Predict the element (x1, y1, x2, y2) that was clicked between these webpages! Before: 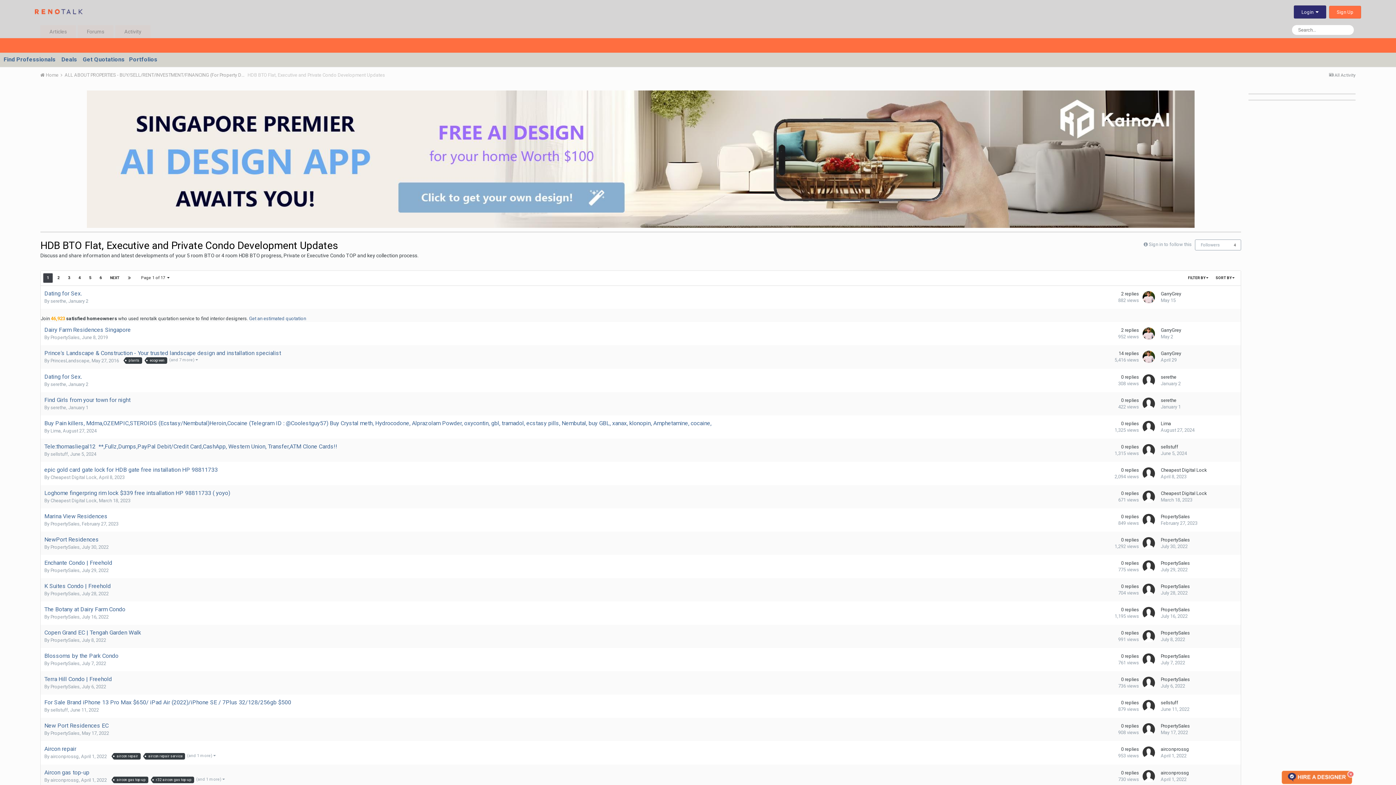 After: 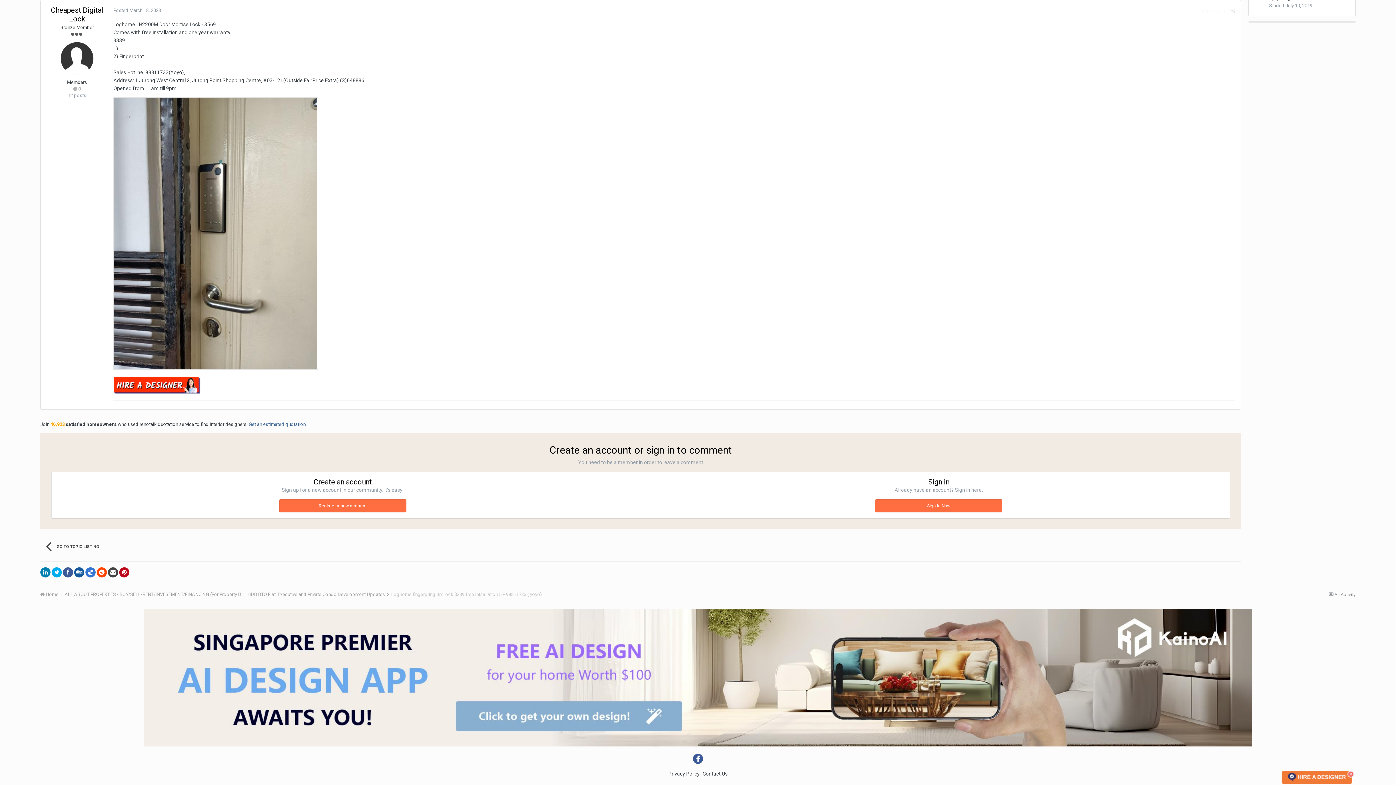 Action: bbox: (1161, 497, 1192, 502) label: March 18, 2023